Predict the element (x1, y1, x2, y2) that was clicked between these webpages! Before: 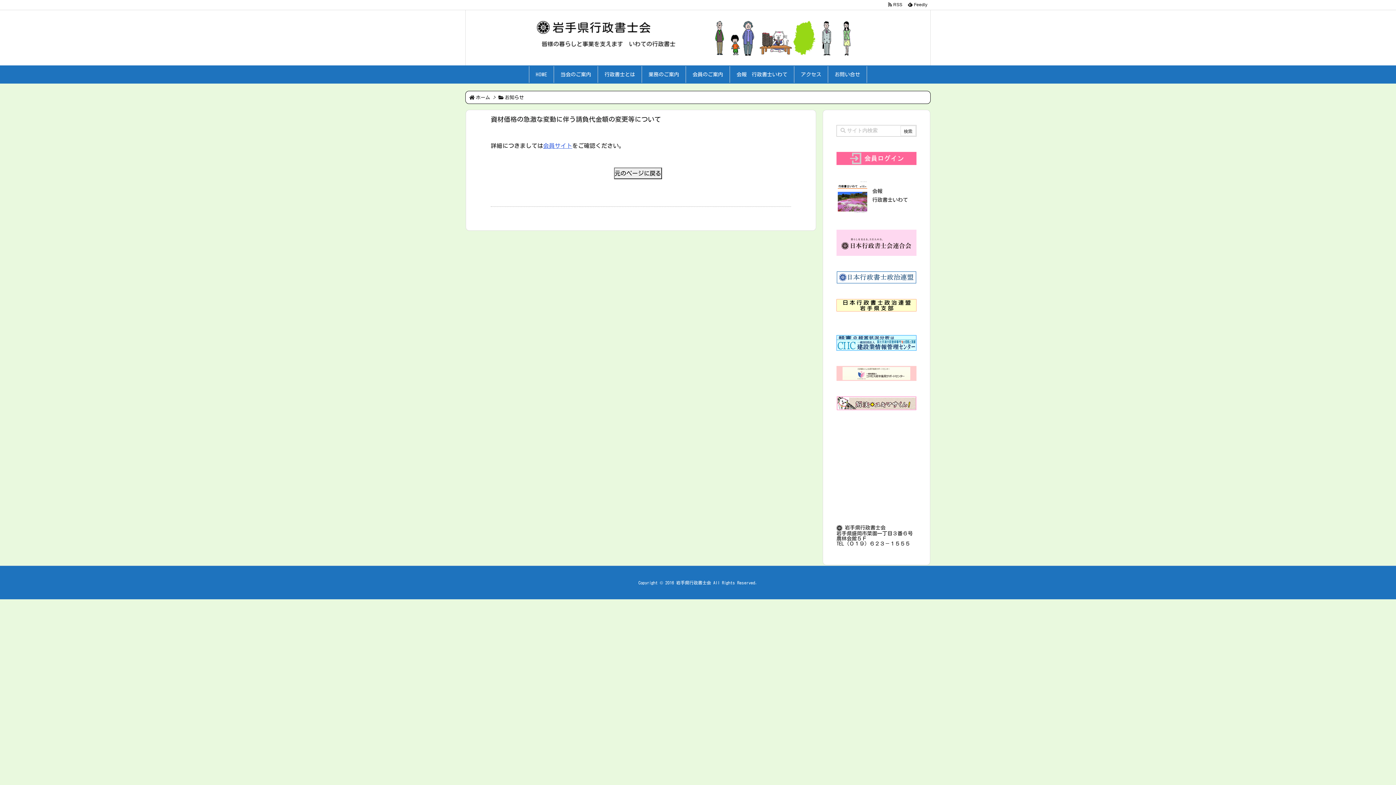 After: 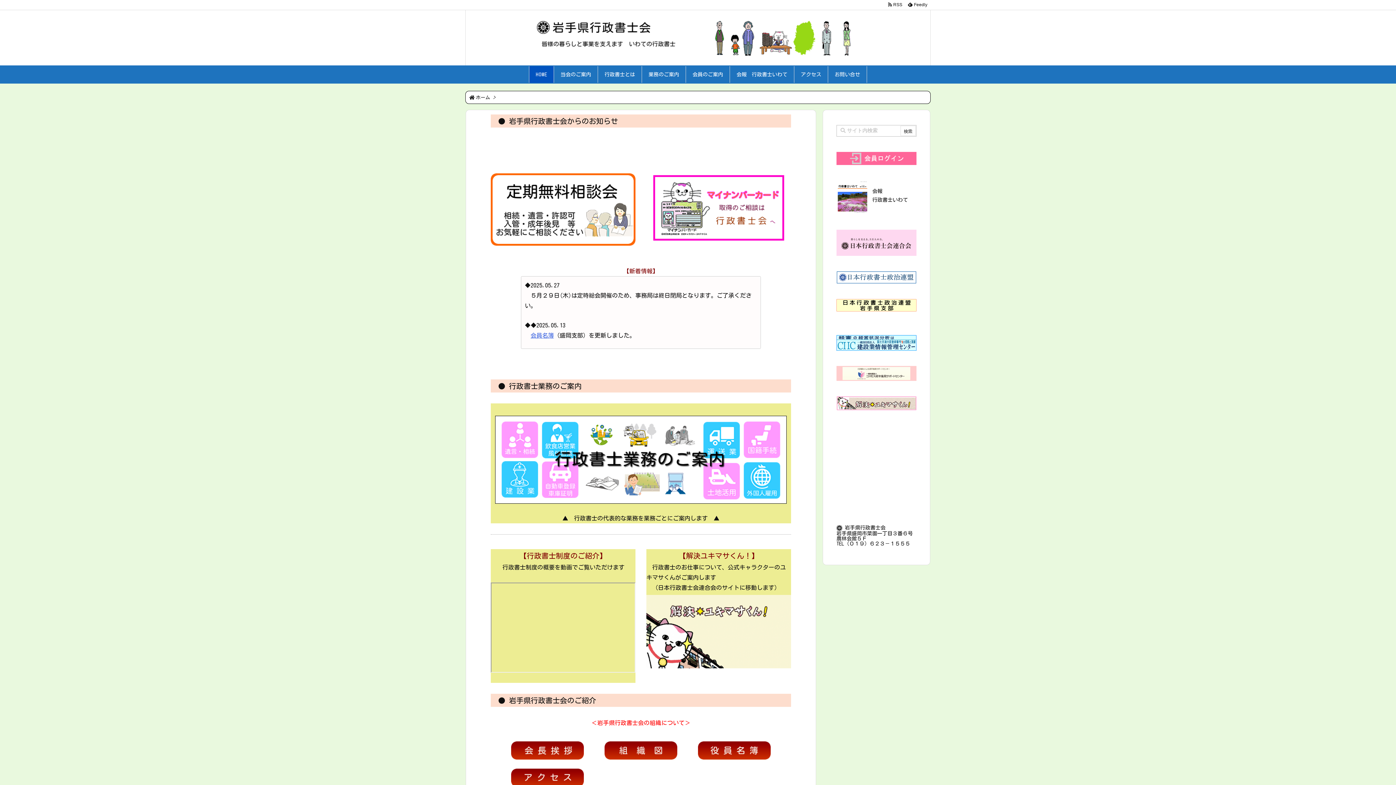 Action: bbox: (534, 29, 861, 39)